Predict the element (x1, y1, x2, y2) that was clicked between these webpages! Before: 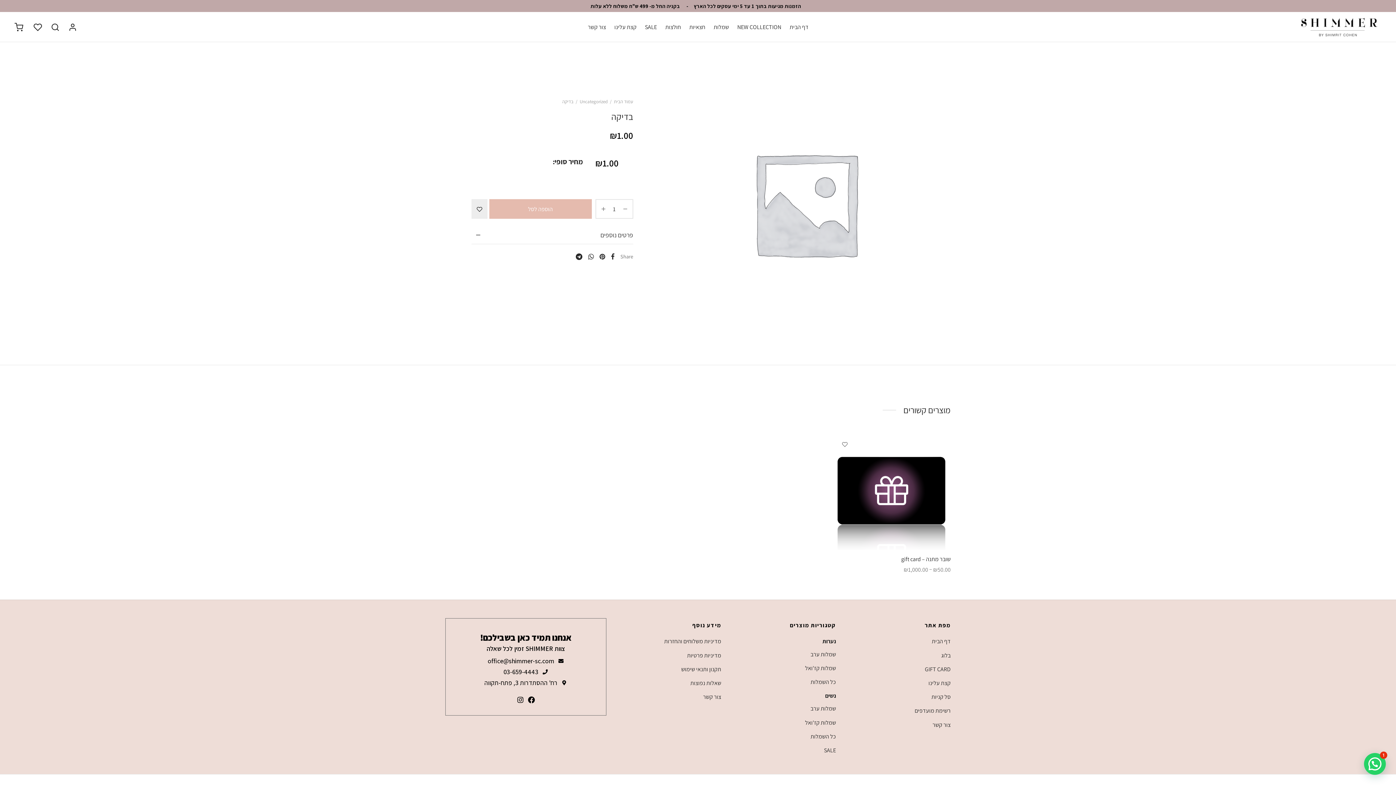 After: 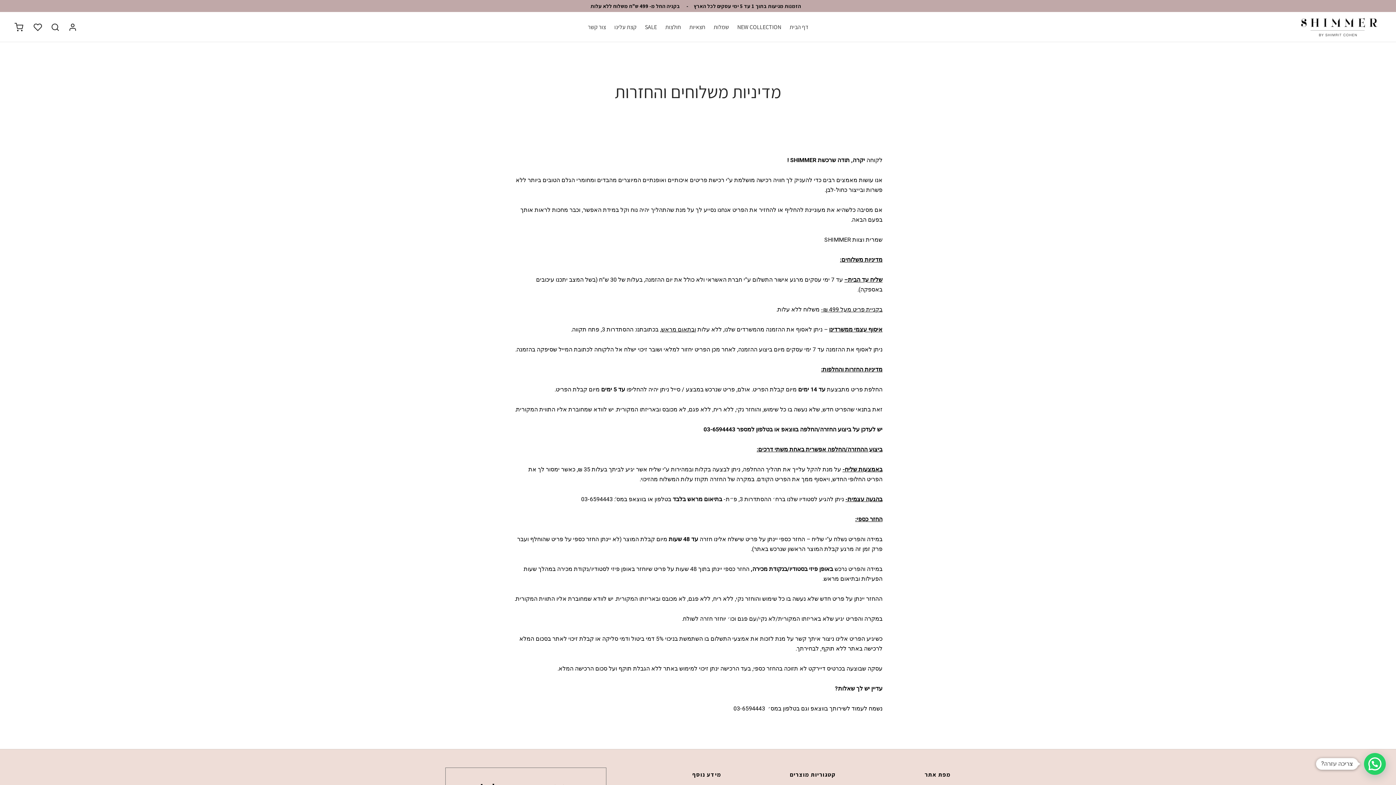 Action: label: מדיניות משלוחים והחזרות bbox: (664, 636, 721, 647)